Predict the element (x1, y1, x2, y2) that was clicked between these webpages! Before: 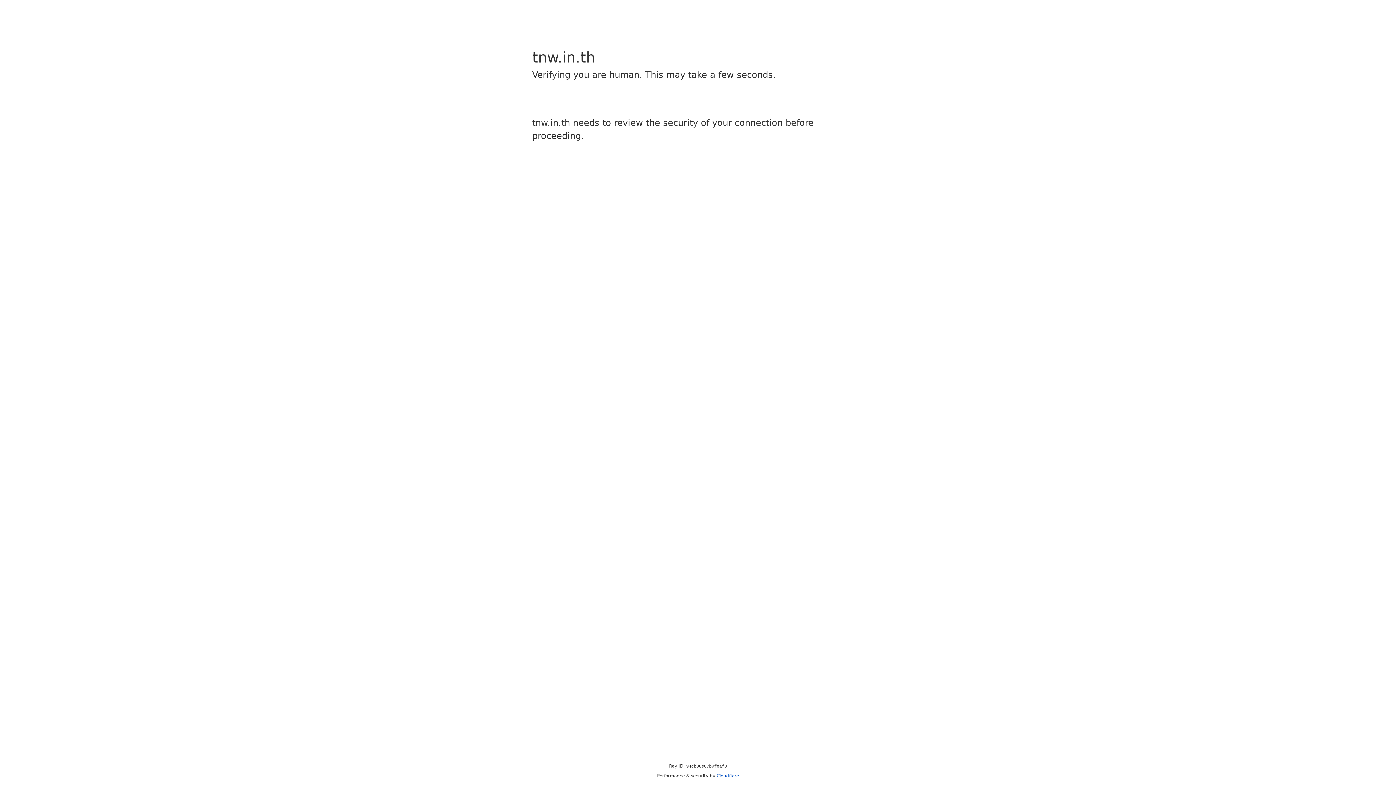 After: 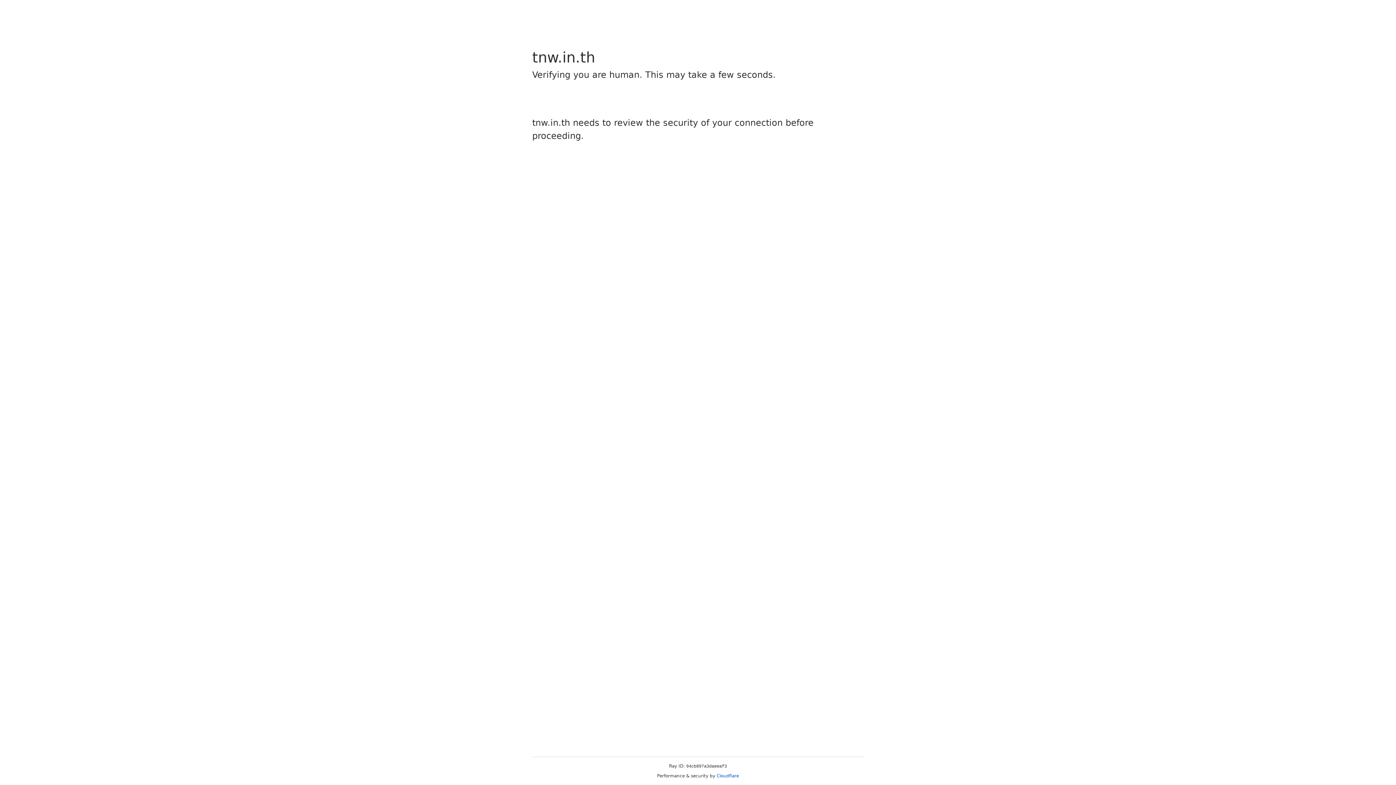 Action: bbox: (716, 773, 739, 778) label: Cloudflare